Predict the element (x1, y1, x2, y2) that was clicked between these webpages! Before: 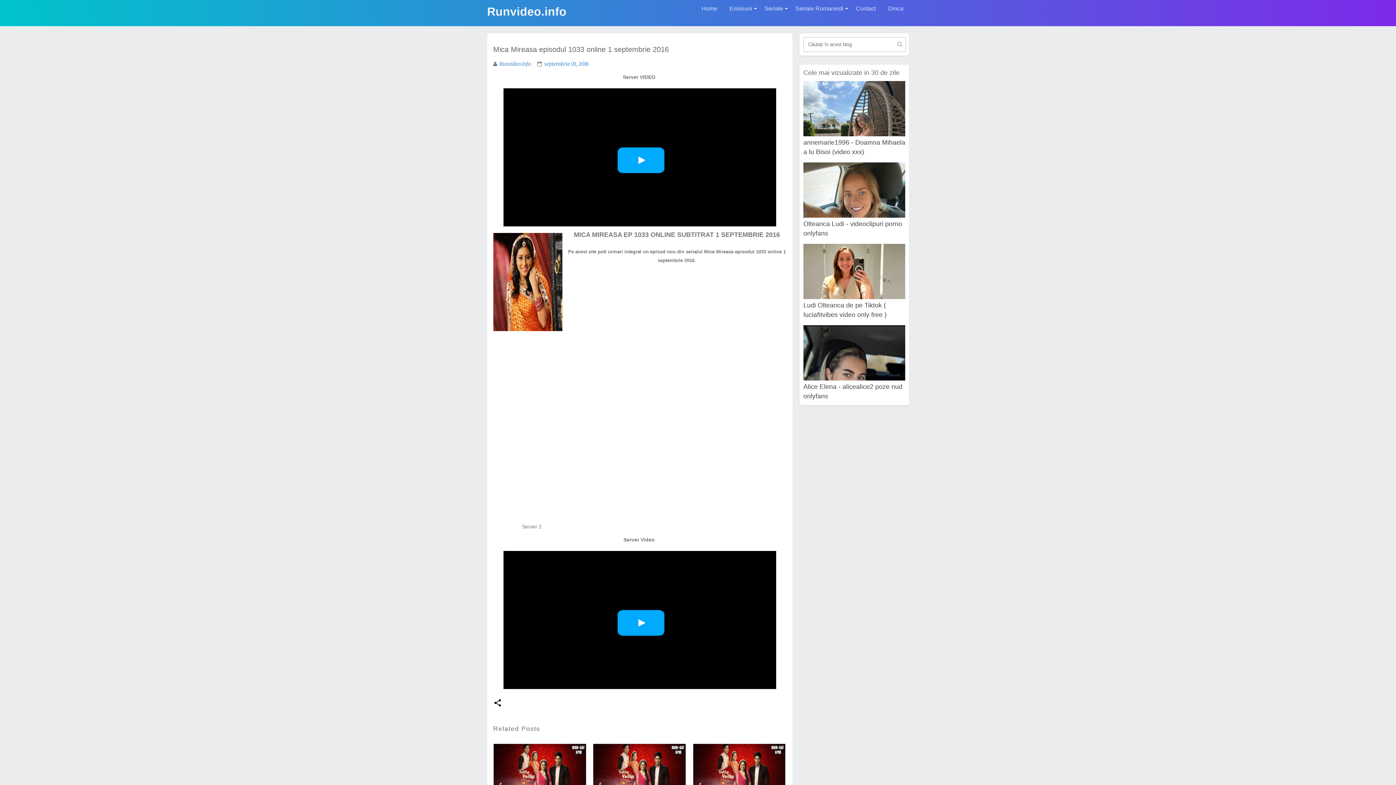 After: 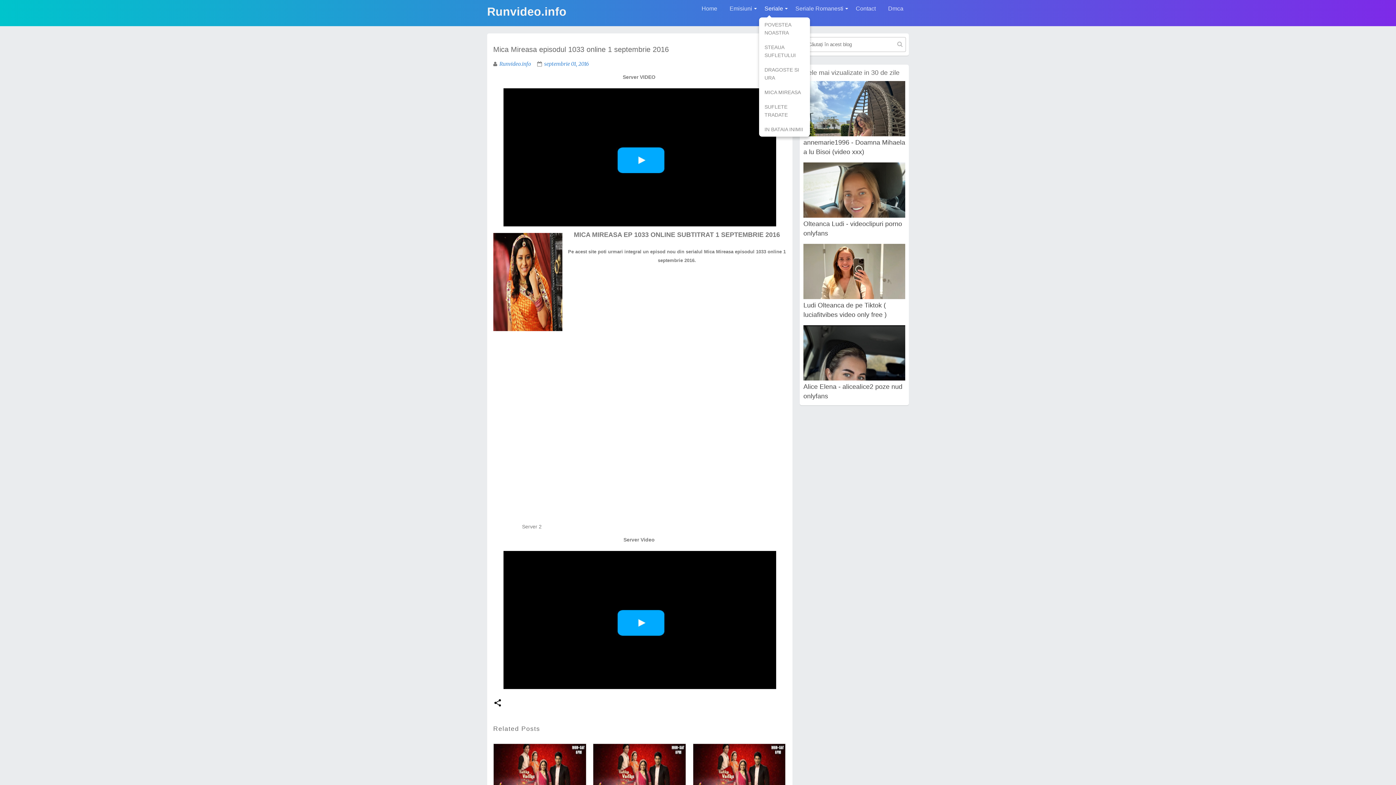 Action: bbox: (759, 0, 788, 17) label: Seriale